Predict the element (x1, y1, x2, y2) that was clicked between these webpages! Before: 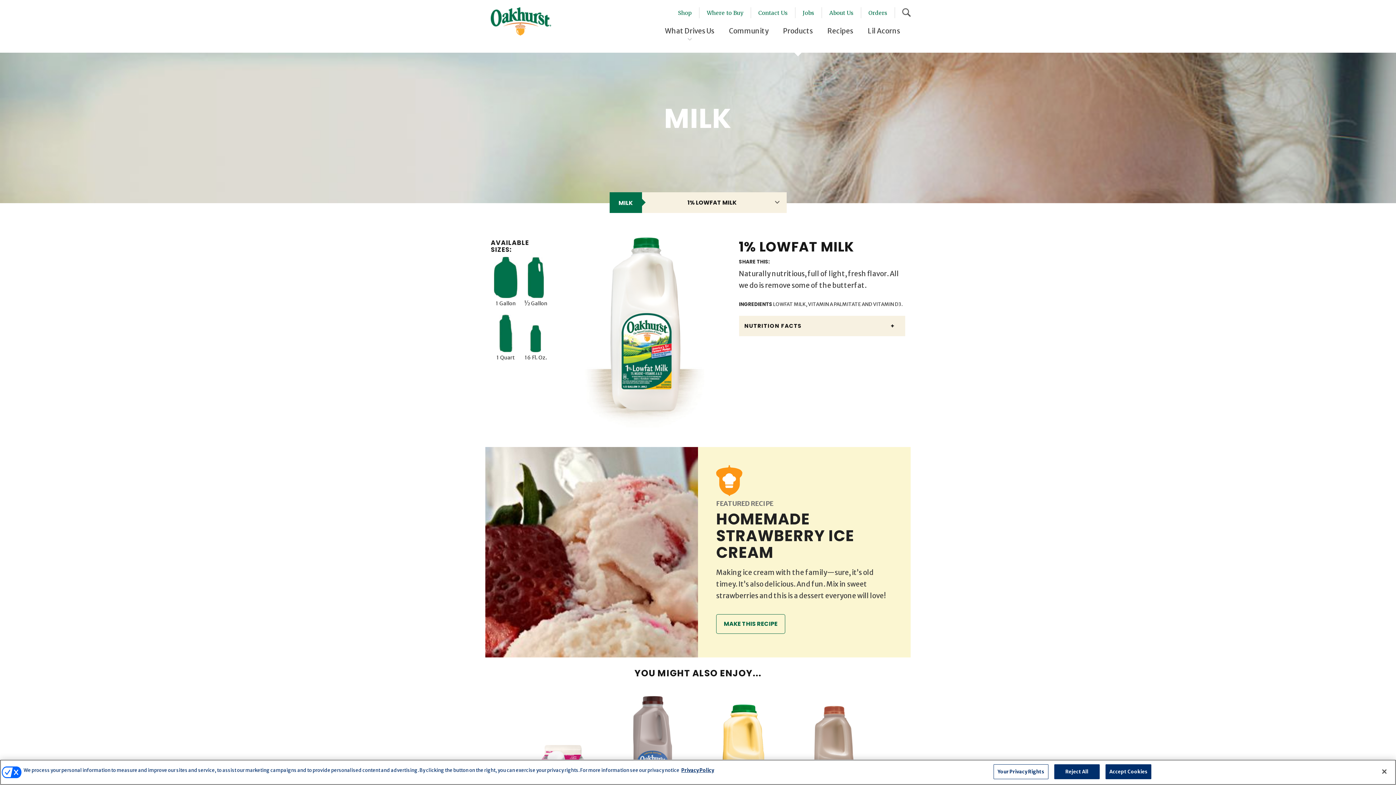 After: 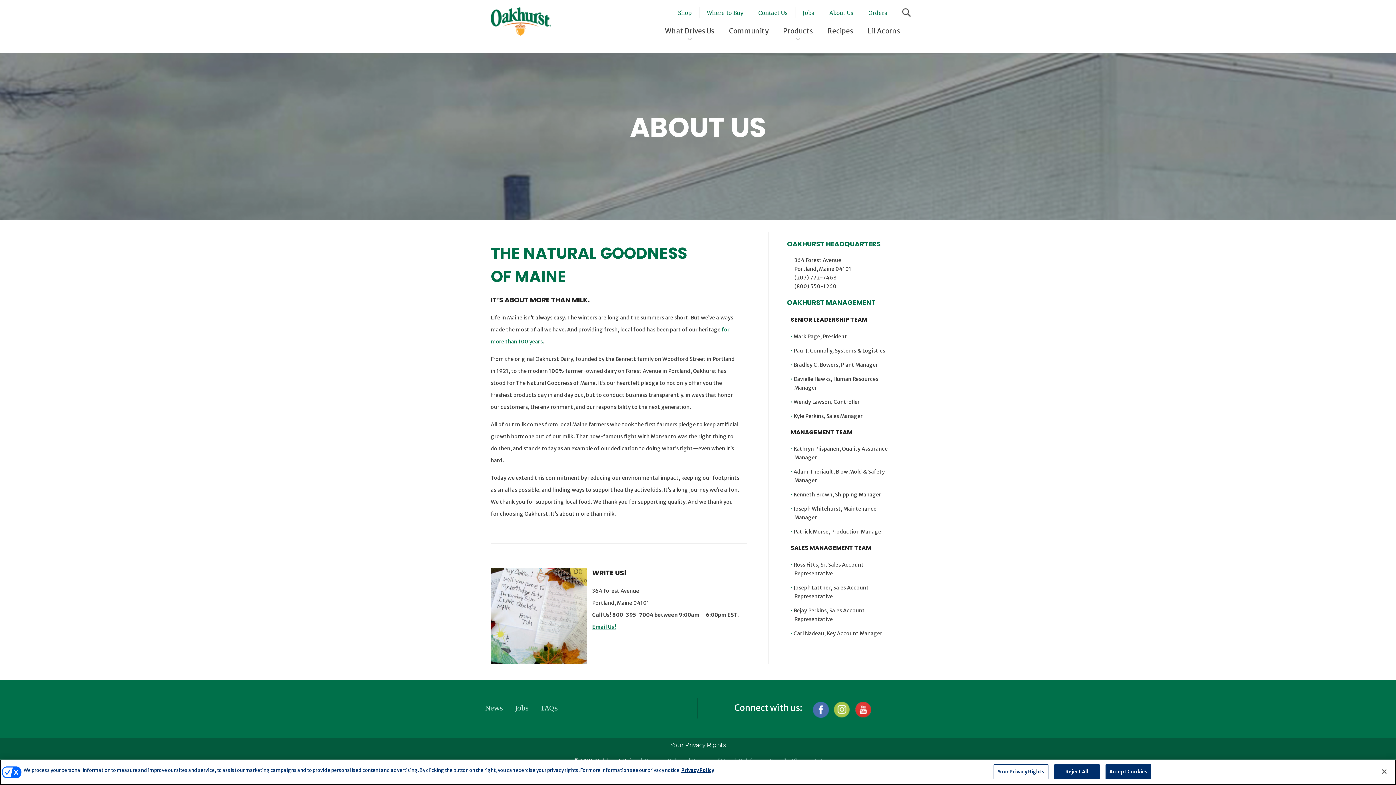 Action: bbox: (829, 7, 853, 18) label: About Us